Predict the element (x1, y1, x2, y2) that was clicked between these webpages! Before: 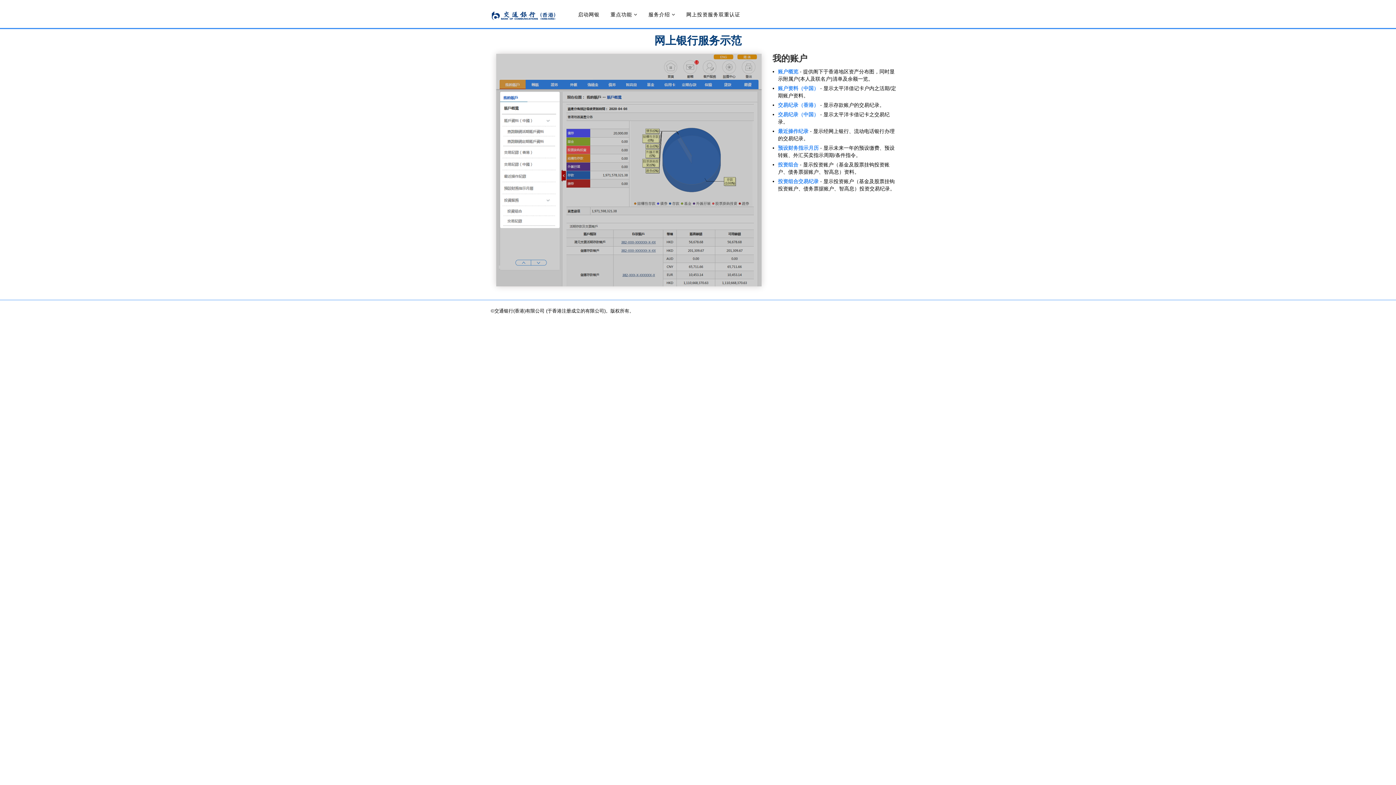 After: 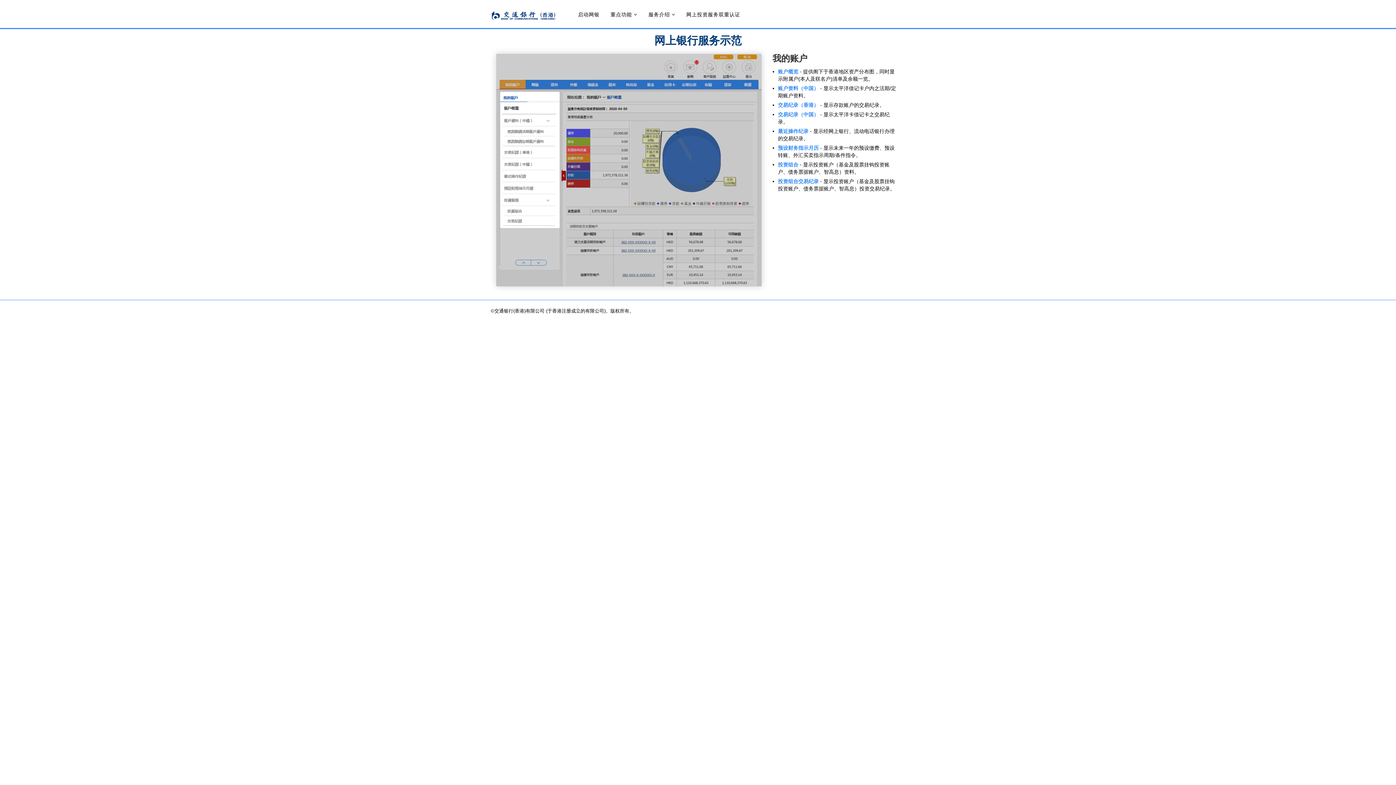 Action: bbox: (485, 0, 561, 18)